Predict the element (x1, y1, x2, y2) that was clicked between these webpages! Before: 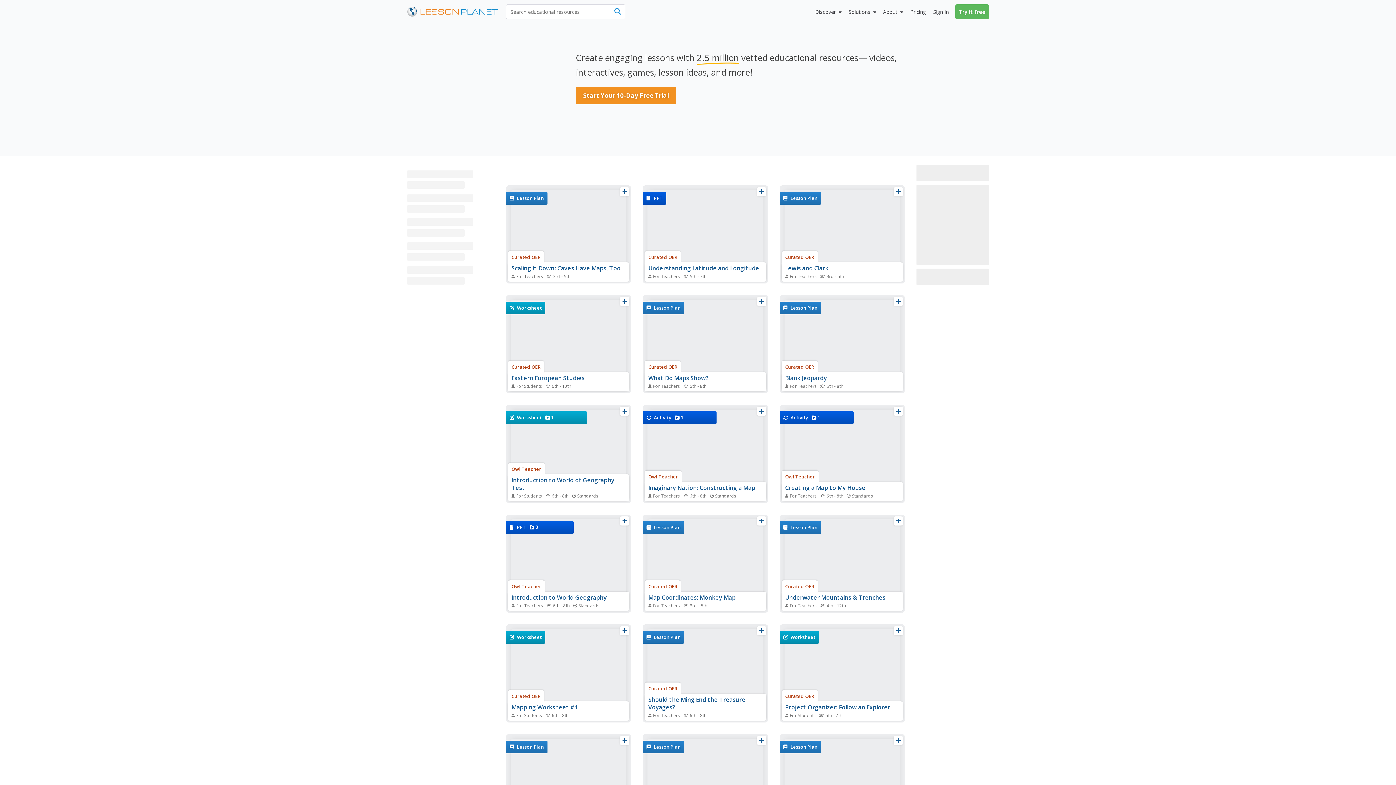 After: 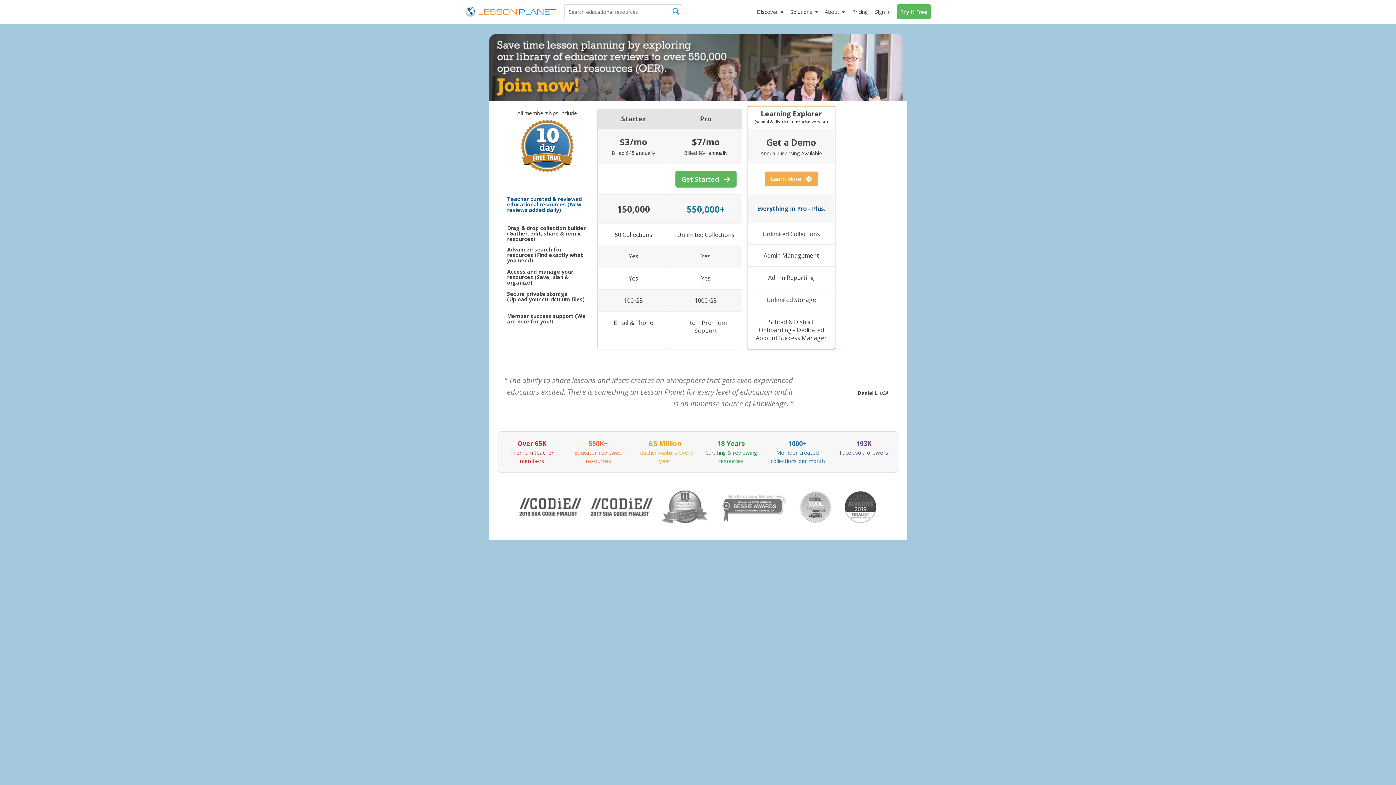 Action: bbox: (906, 4, 929, 19) label: Pricing